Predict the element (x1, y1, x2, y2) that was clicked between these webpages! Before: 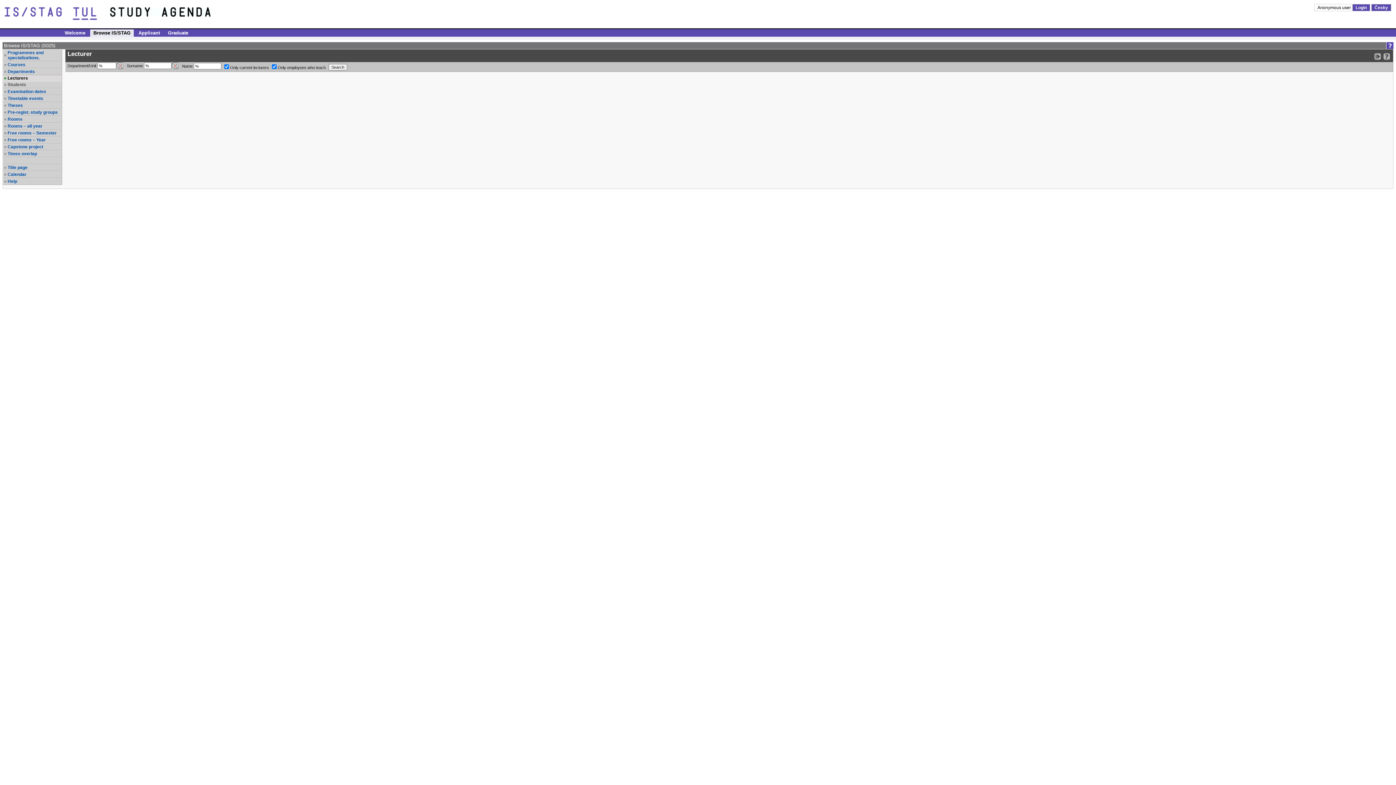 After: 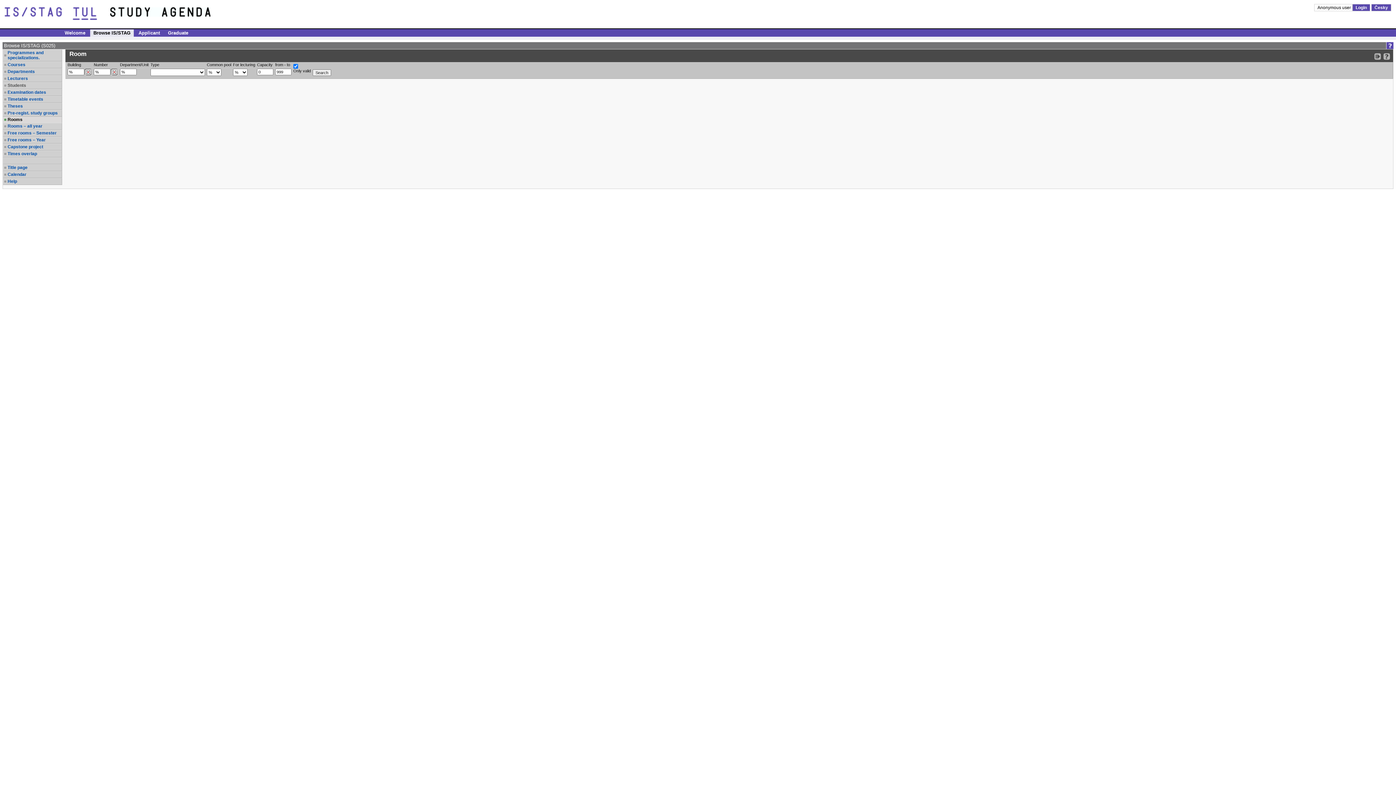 Action: bbox: (7, 116, 61, 121) label: Rooms